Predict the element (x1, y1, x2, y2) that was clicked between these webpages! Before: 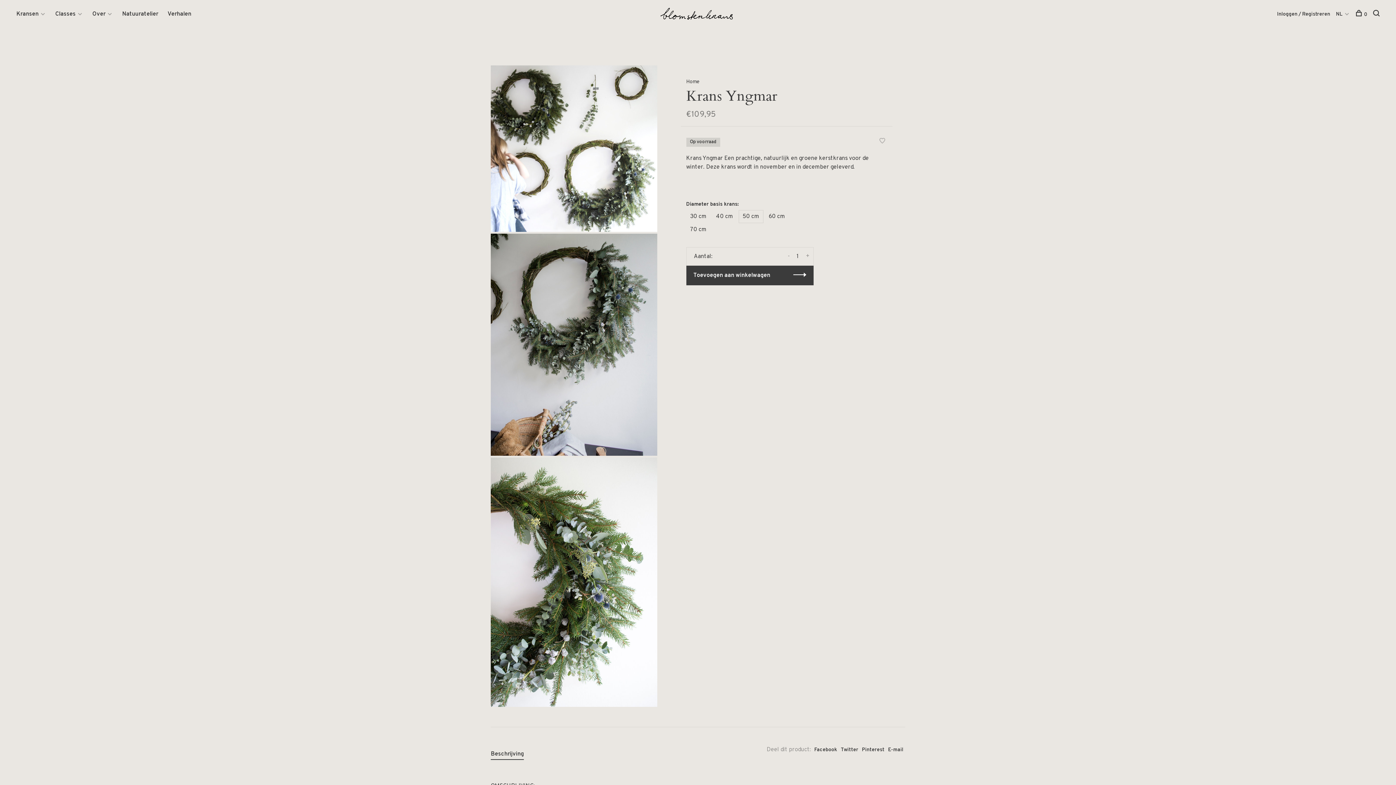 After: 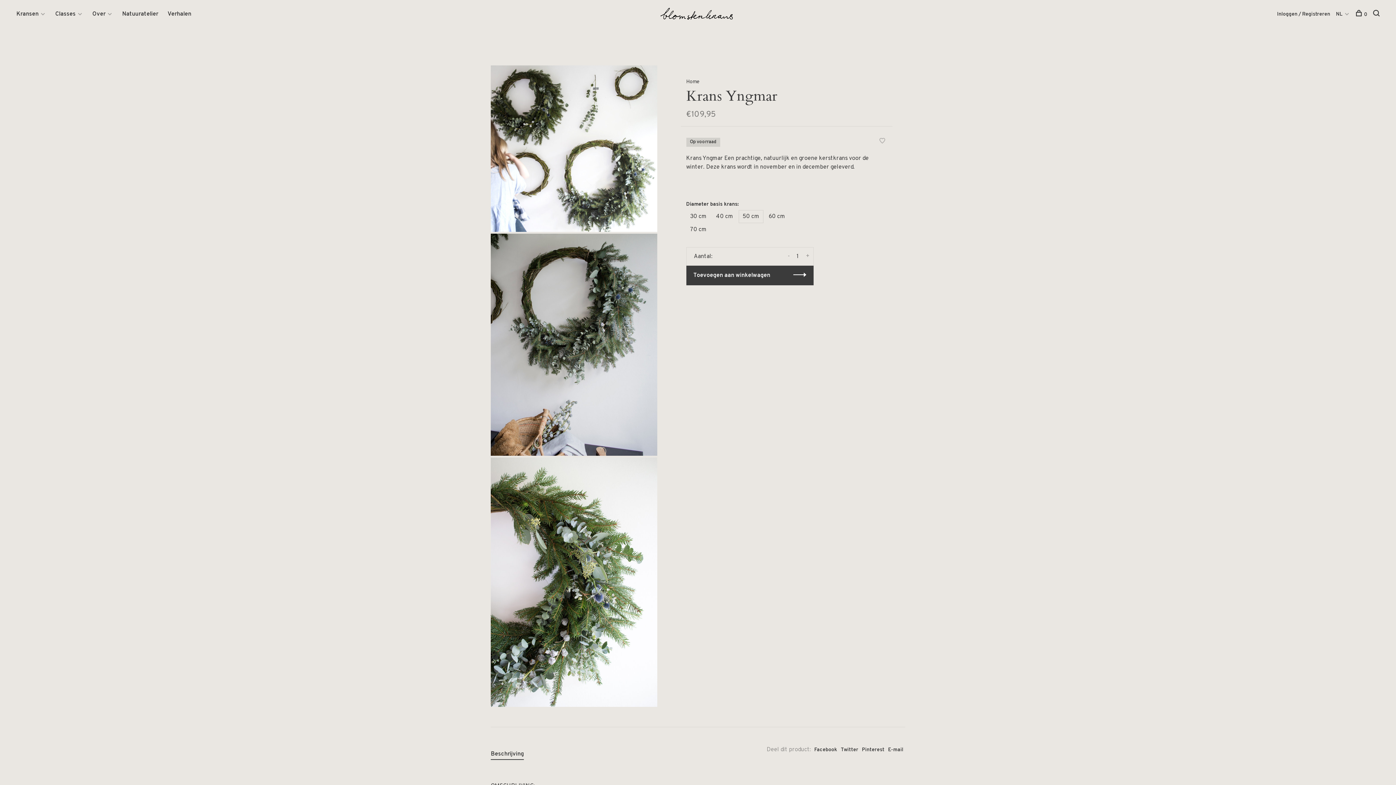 Action: bbox: (841, 747, 858, 753) label: Twitter